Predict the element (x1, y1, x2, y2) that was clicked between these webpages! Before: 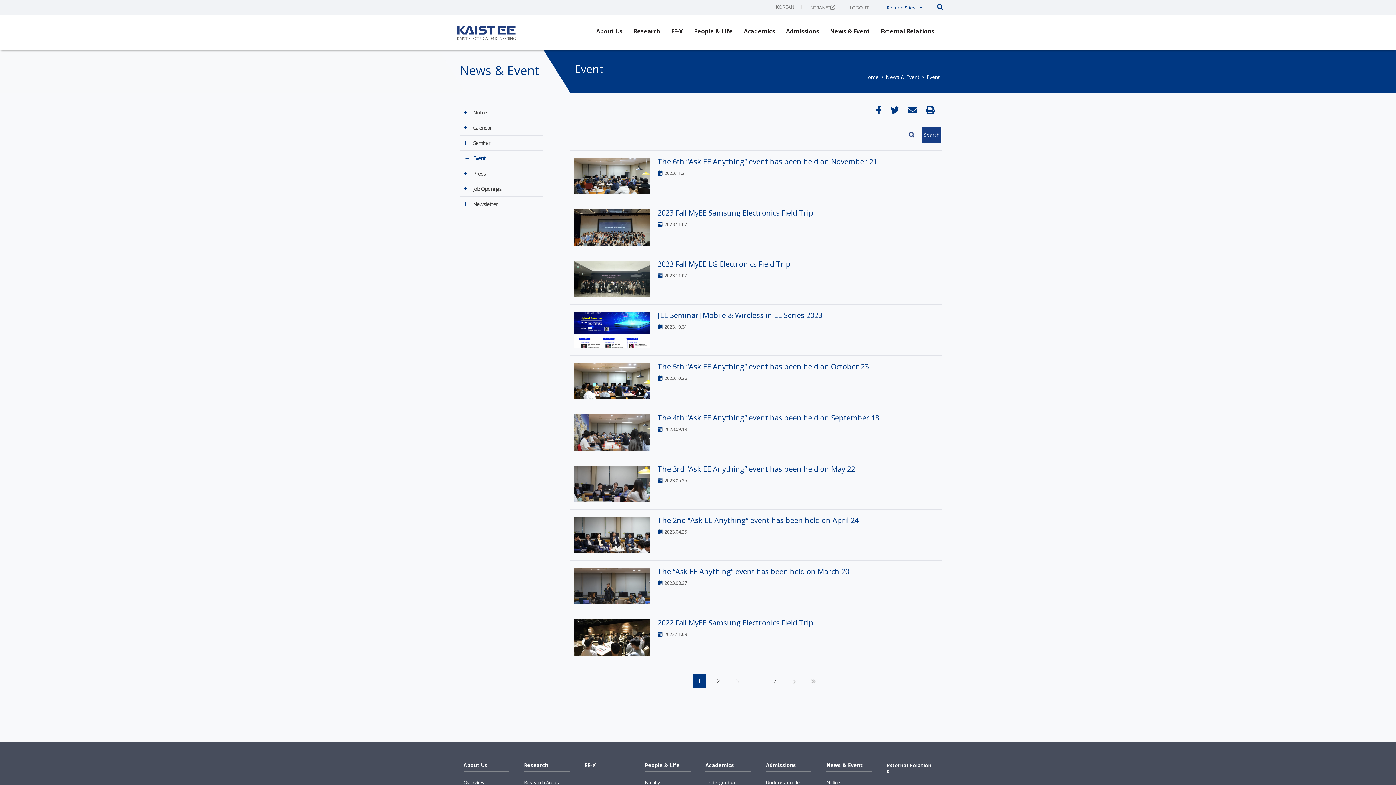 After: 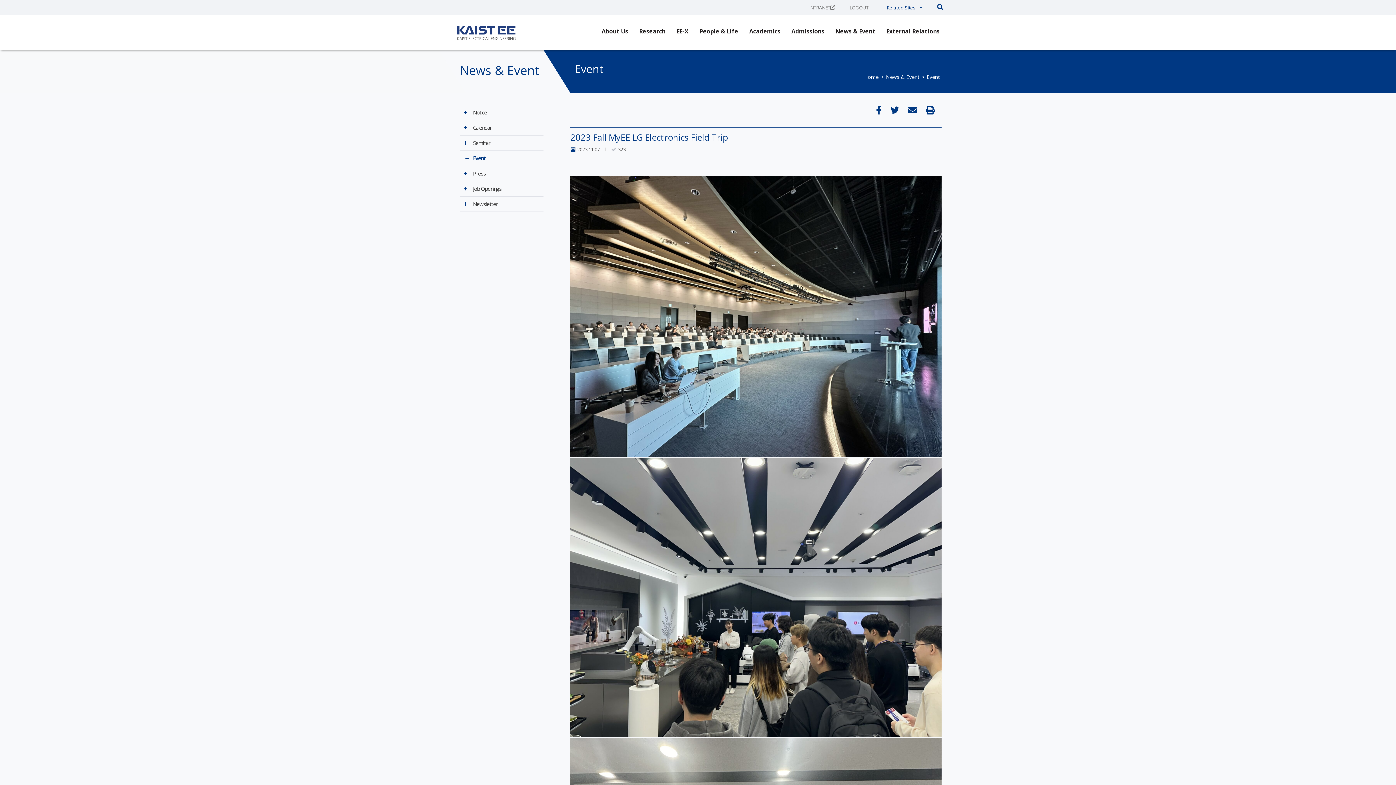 Action: bbox: (657, 259, 790, 269) label: 2023 Fall MyEE LG Electronics Field Trip